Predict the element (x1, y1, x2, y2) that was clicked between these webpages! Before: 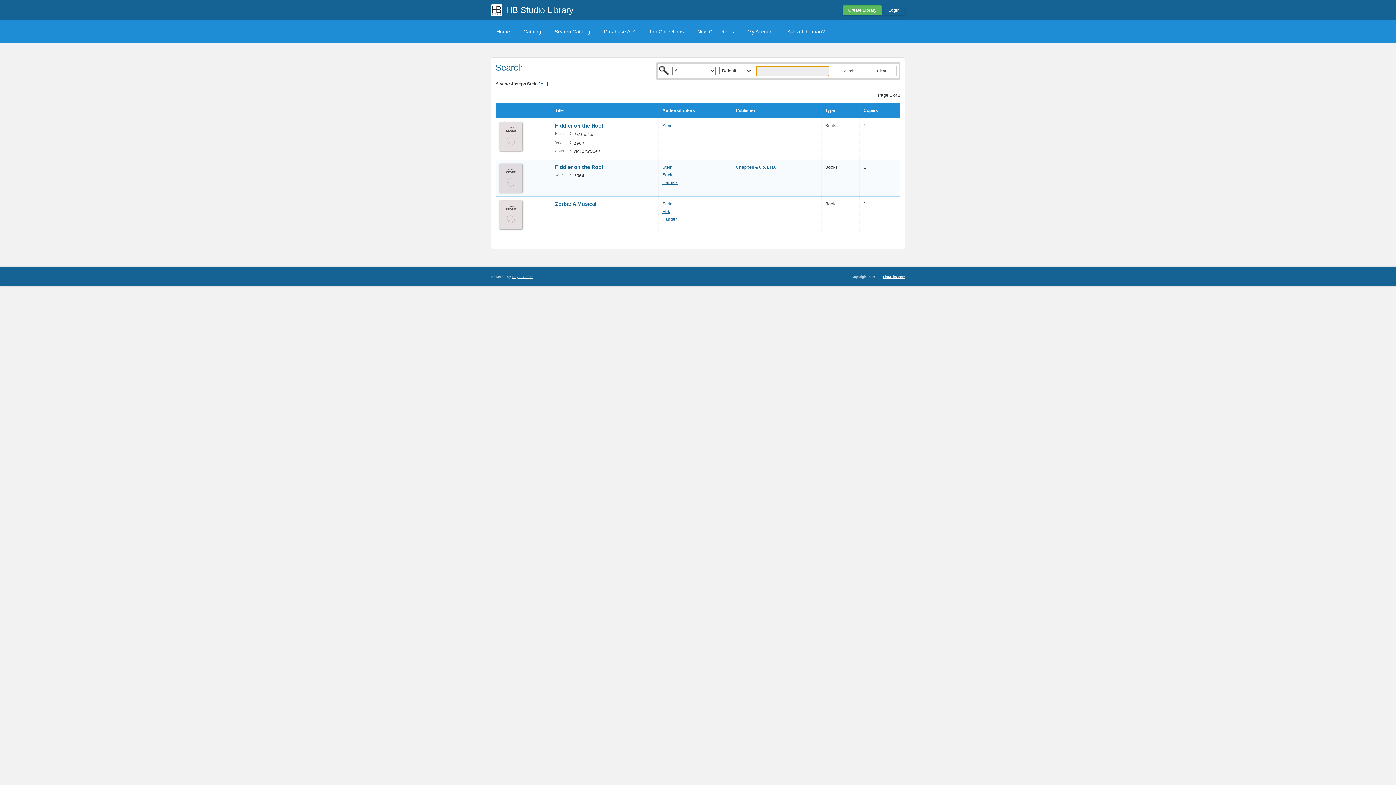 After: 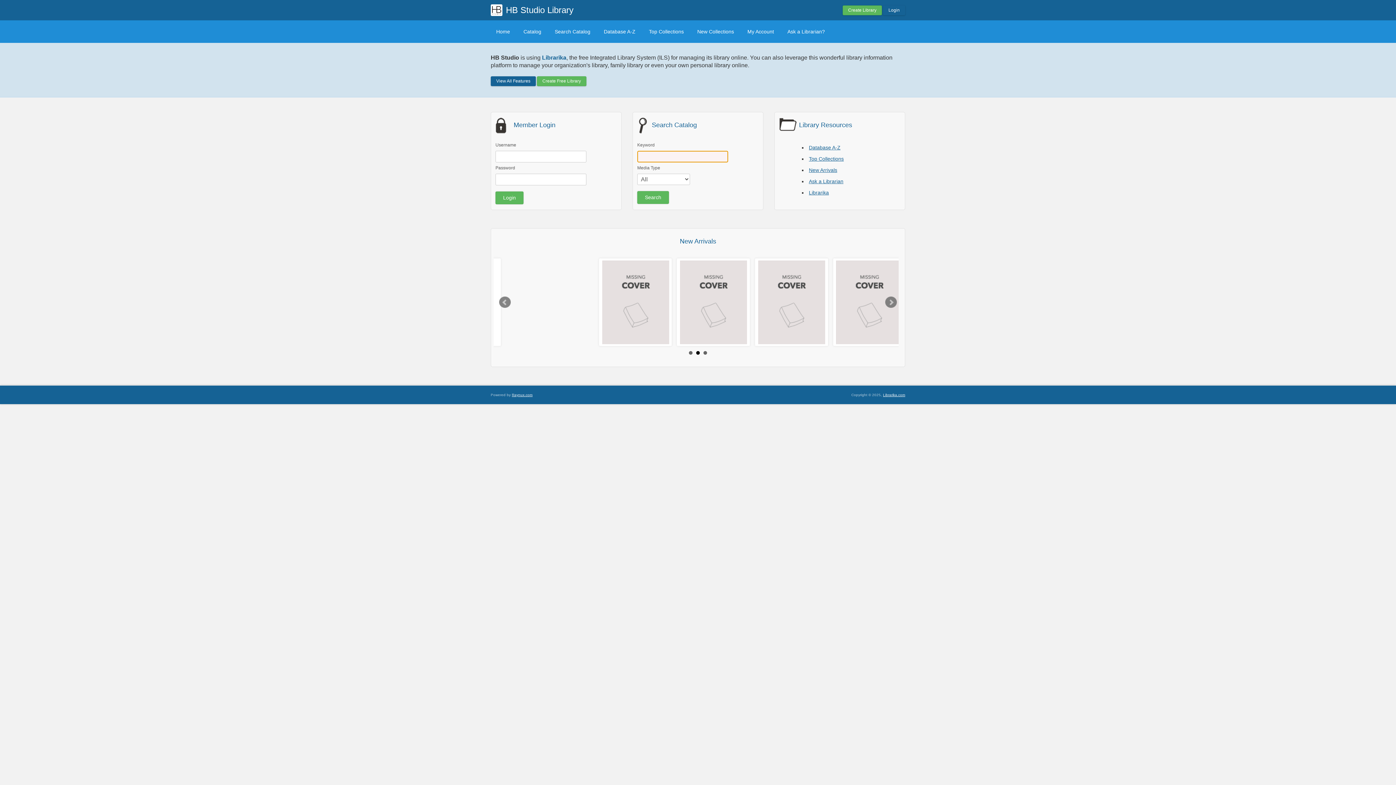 Action: bbox: (490, 25, 515, 37) label: Home